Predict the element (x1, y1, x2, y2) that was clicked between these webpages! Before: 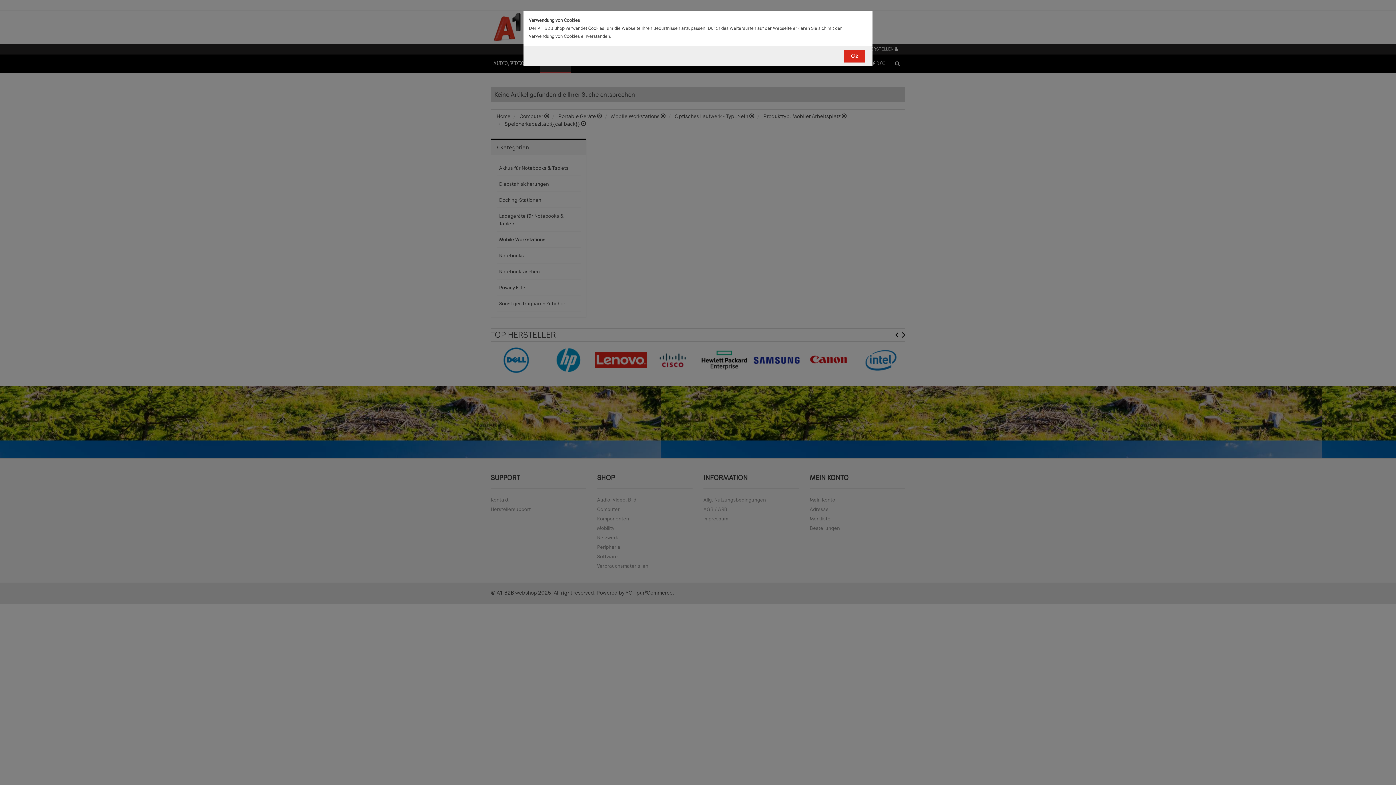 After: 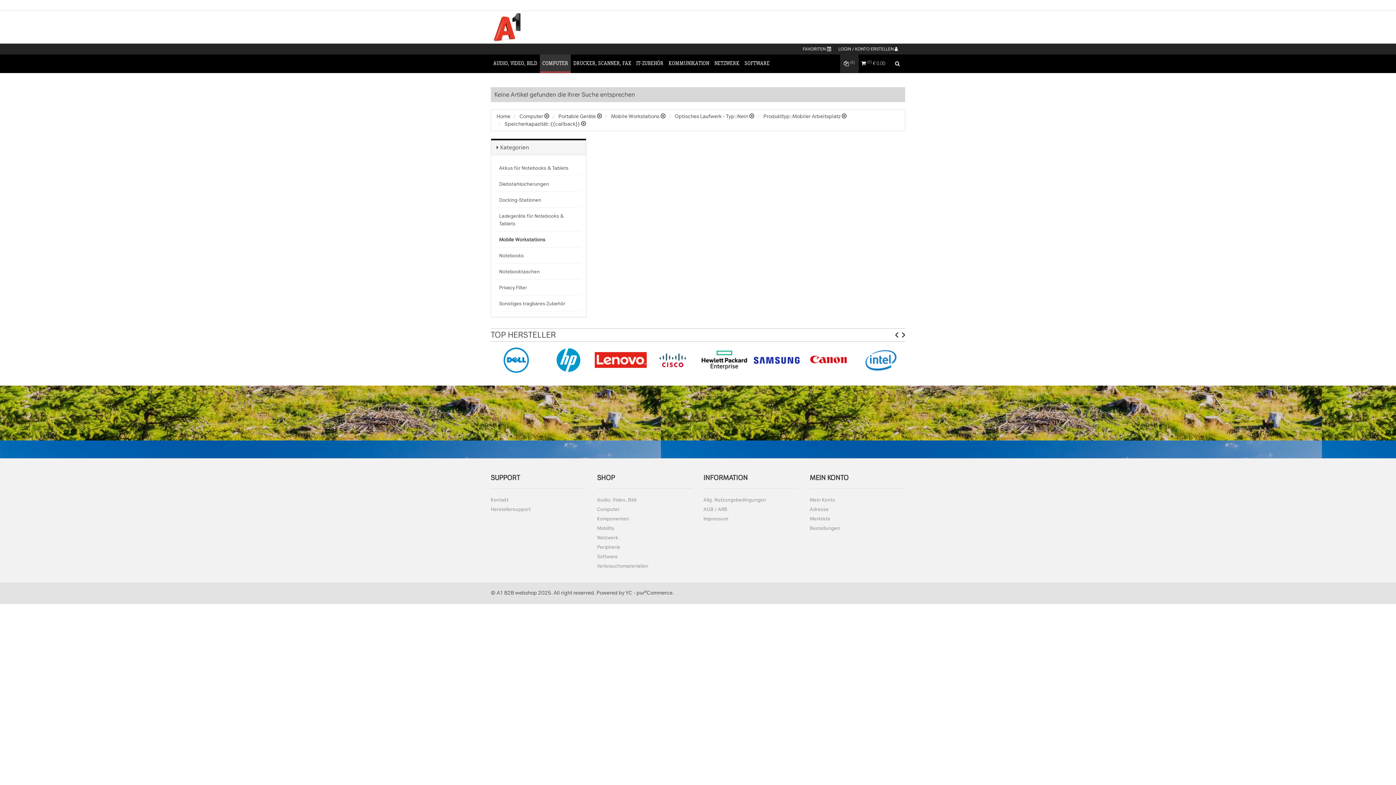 Action: label: Ok bbox: (844, 49, 865, 62)